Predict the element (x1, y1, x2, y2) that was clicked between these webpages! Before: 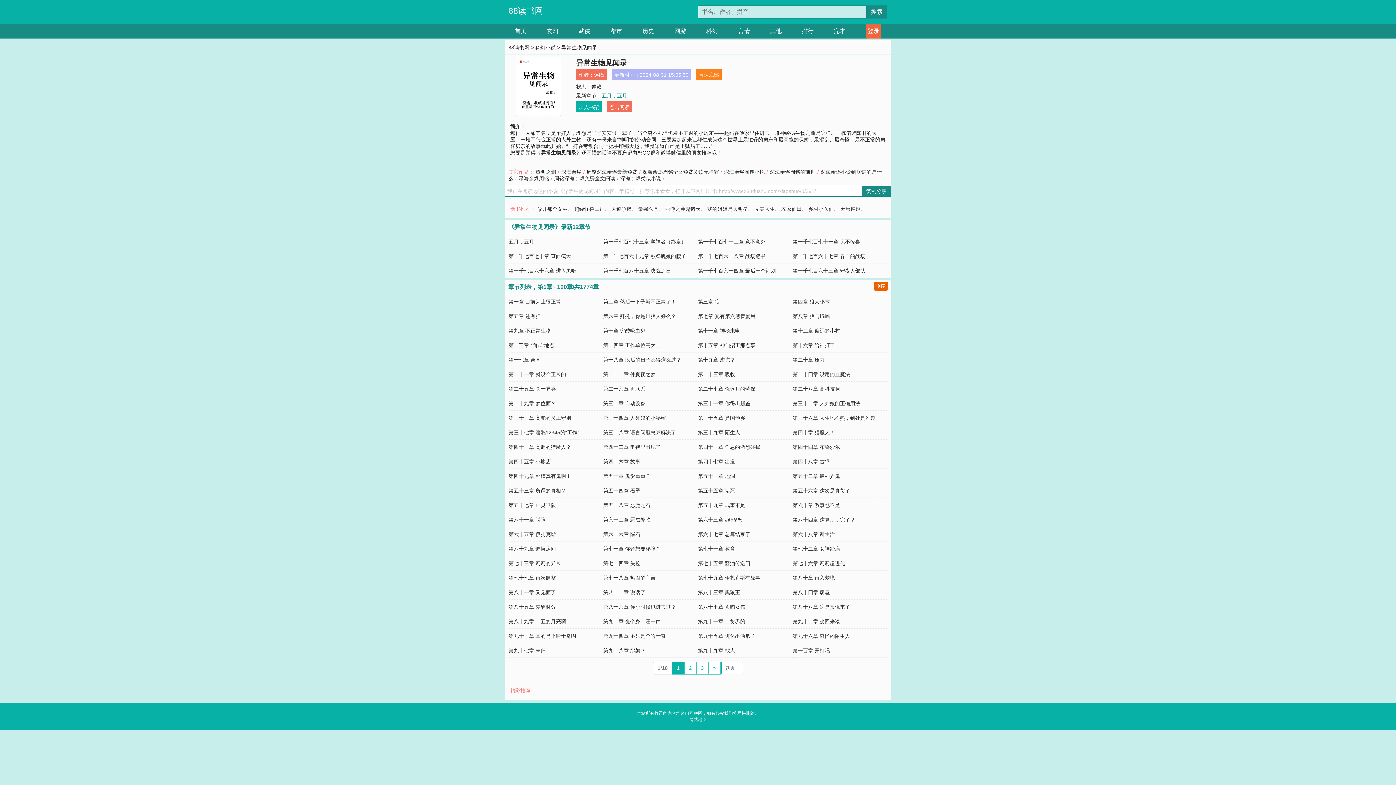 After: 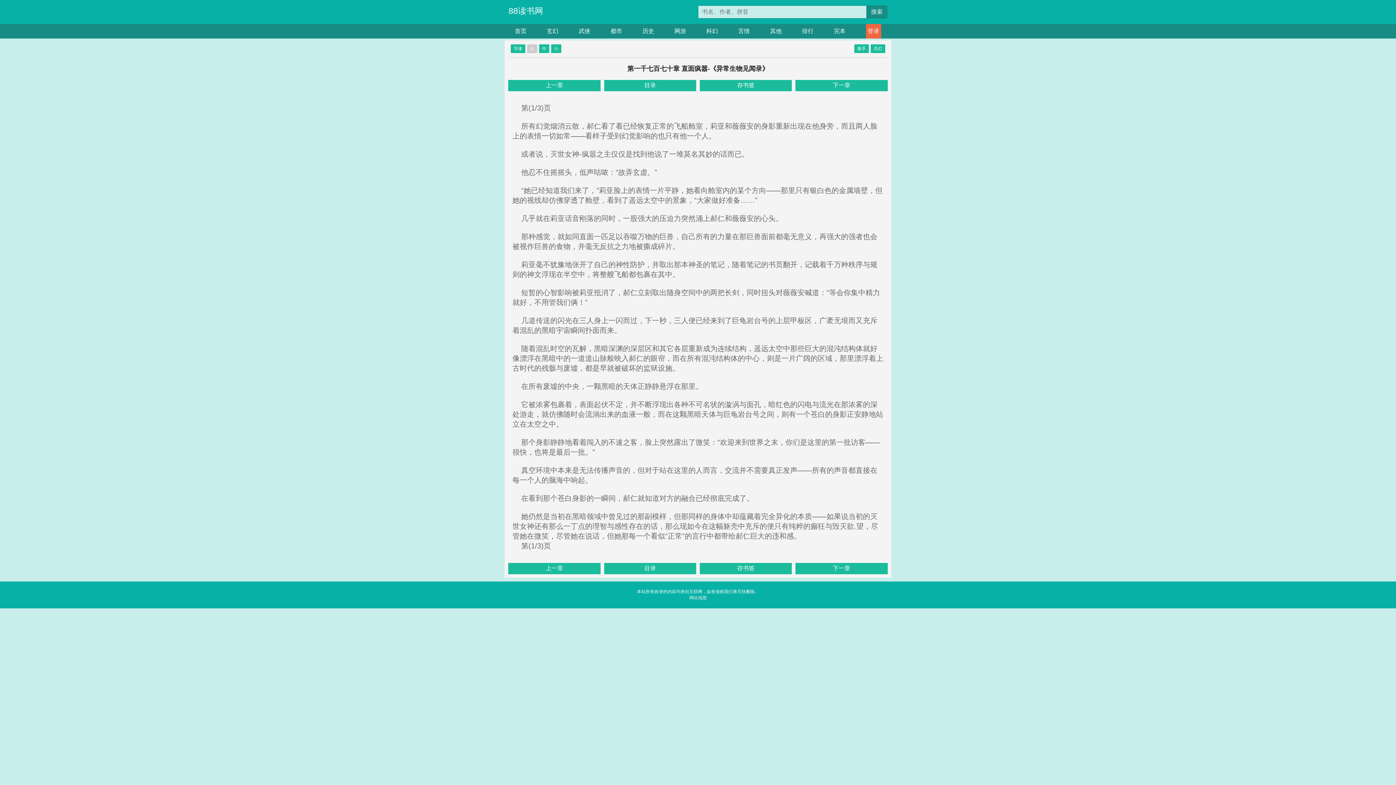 Action: label: 第一千七百七十章 直面疯嚣 bbox: (508, 253, 571, 259)